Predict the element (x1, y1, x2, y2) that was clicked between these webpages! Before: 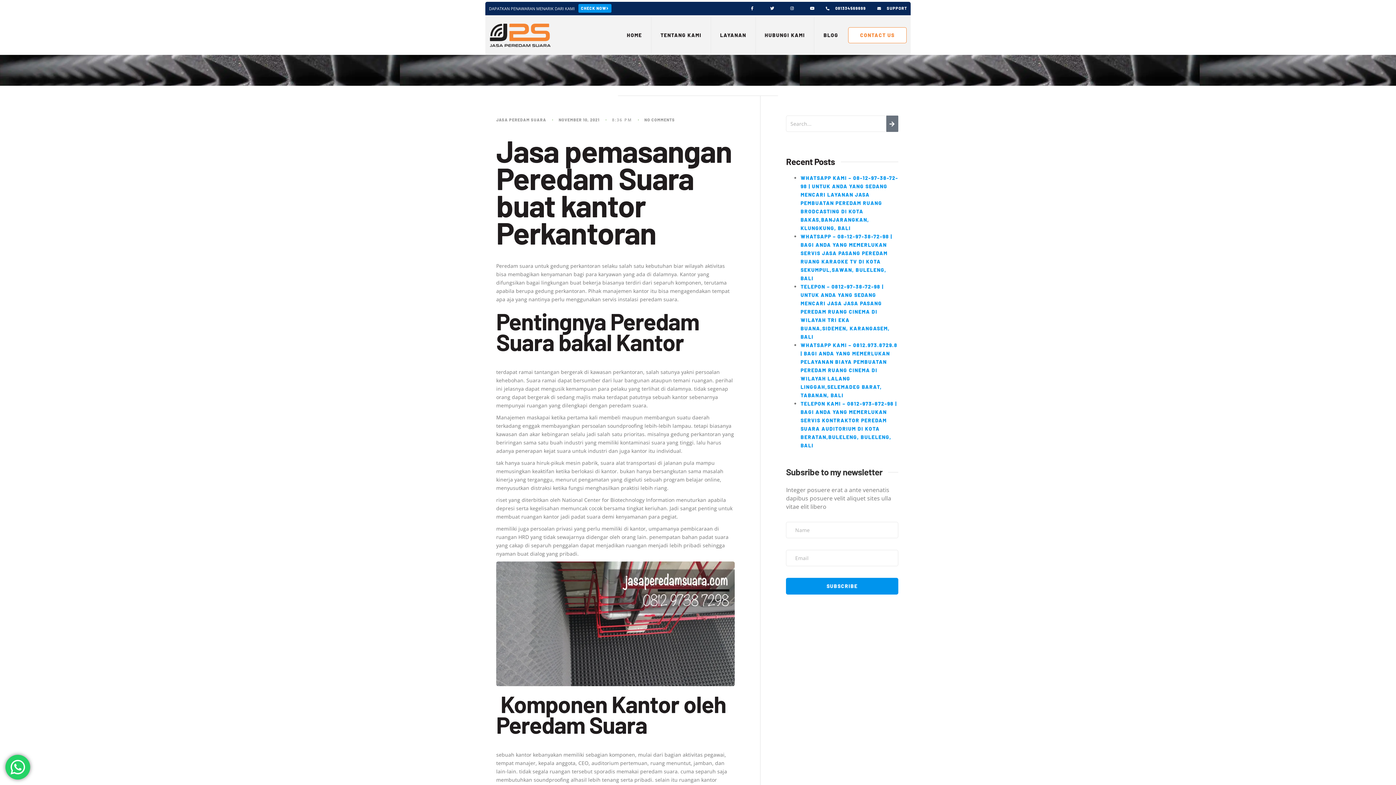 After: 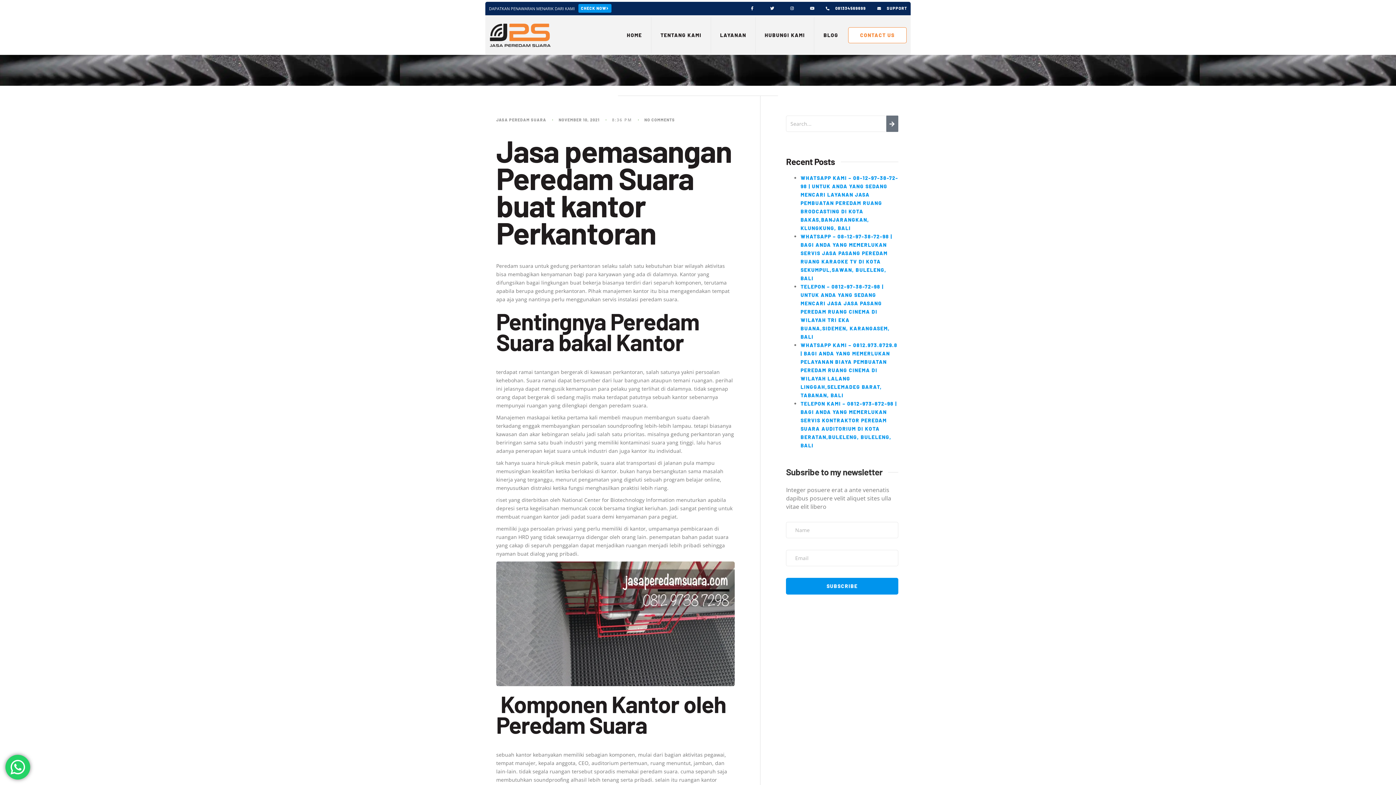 Action: bbox: (810, 6, 814, 10) label: YOUTUBE